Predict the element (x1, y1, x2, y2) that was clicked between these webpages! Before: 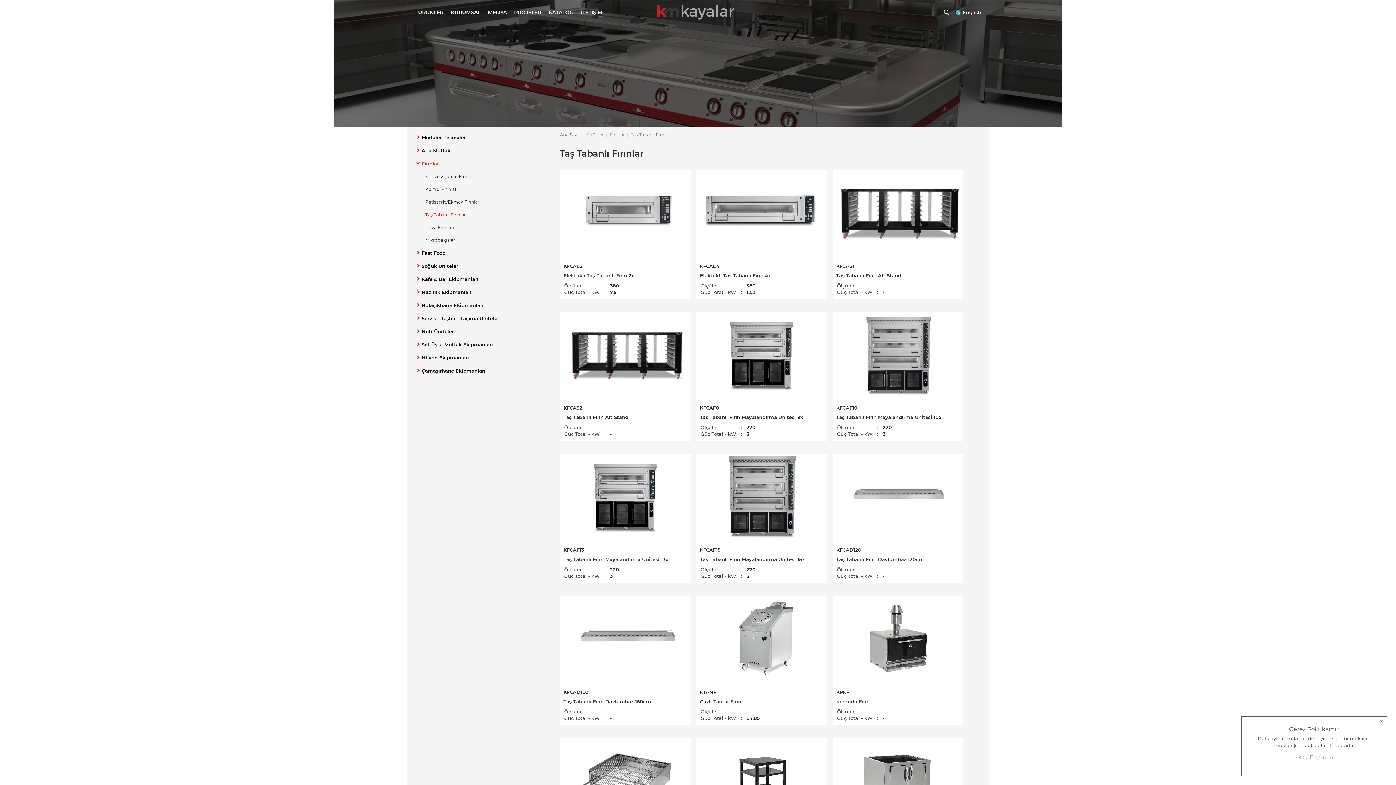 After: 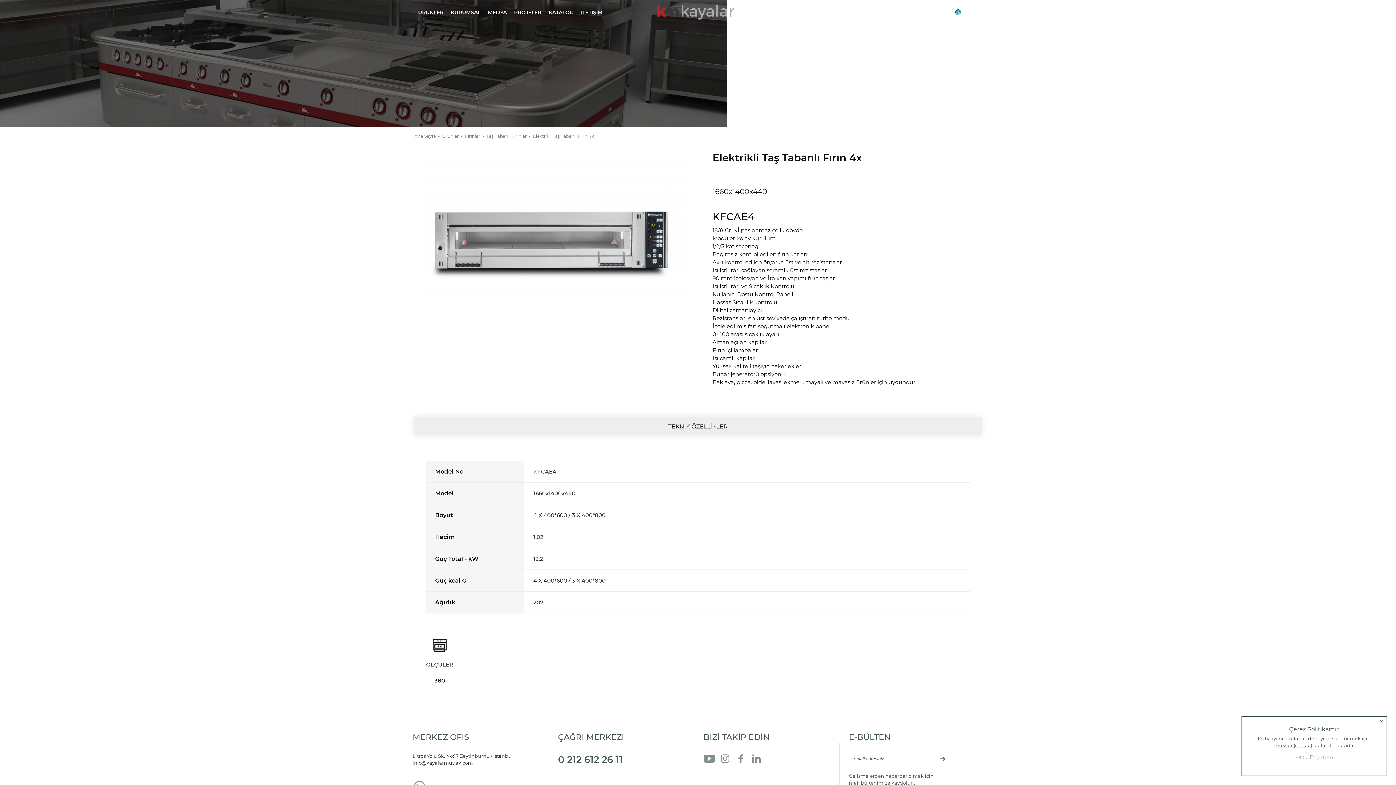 Action: bbox: (696, 170, 827, 254)